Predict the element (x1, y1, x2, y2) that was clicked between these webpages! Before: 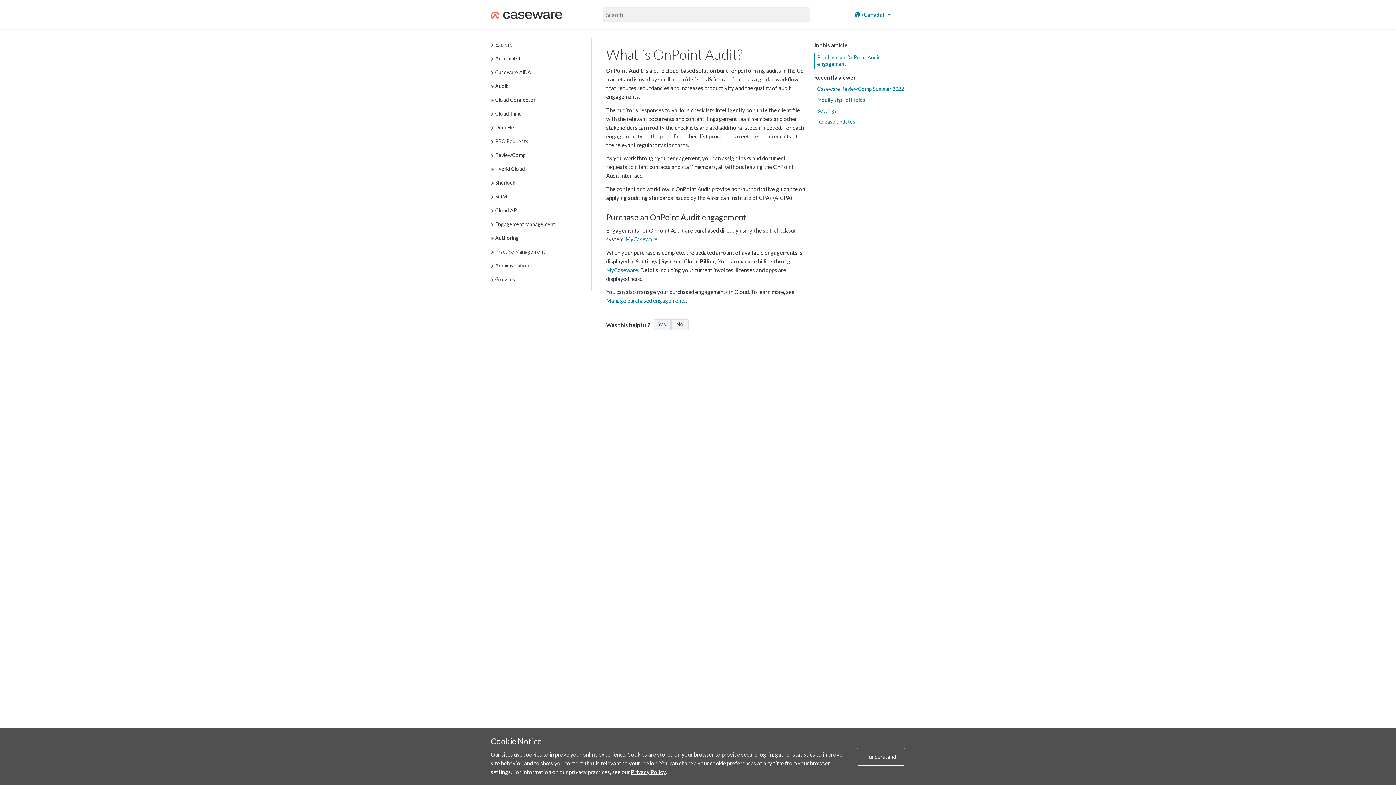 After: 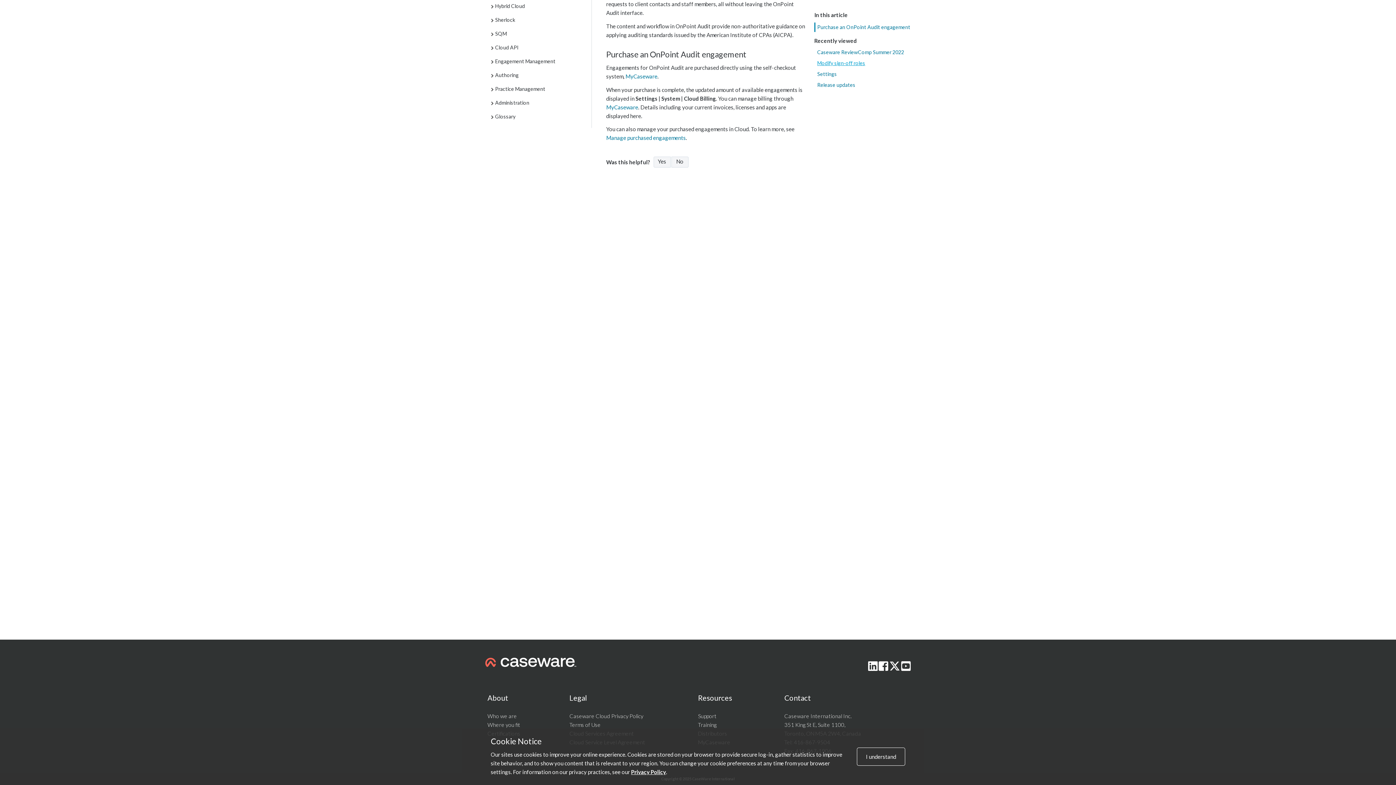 Action: label: Purchase an OnPoint Audit engagement bbox: (817, 54, 905, 67)